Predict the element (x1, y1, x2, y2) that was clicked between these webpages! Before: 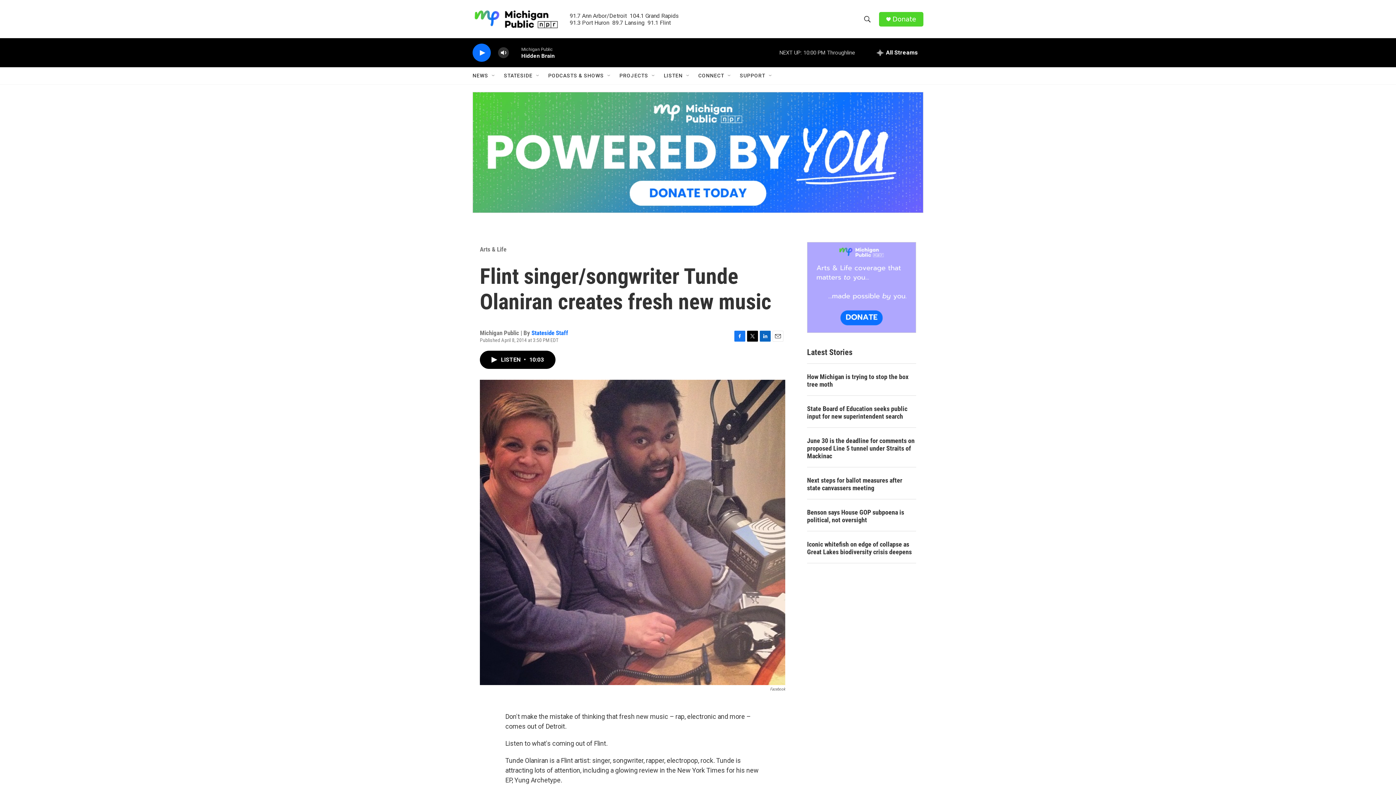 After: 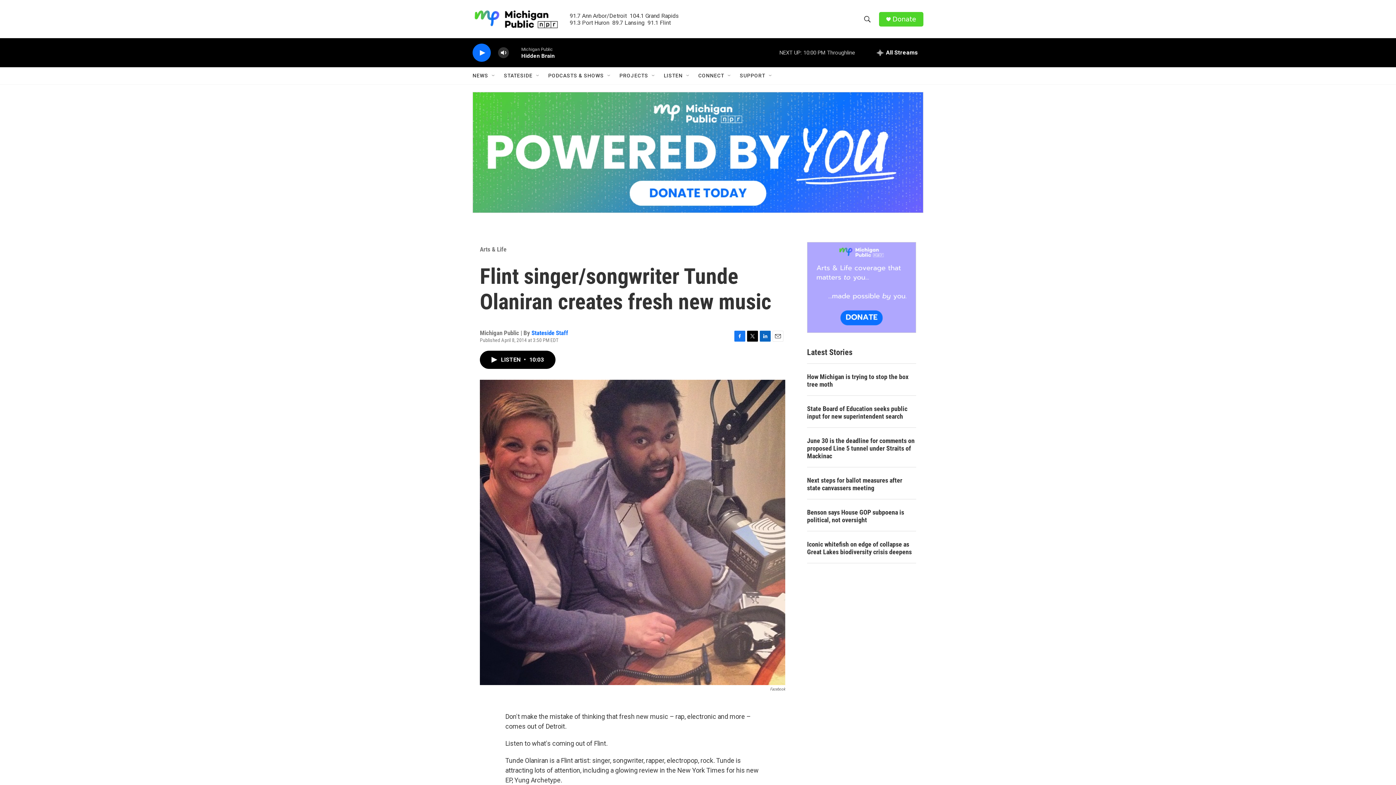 Action: label: Donate bbox: (892, 15, 916, 22)